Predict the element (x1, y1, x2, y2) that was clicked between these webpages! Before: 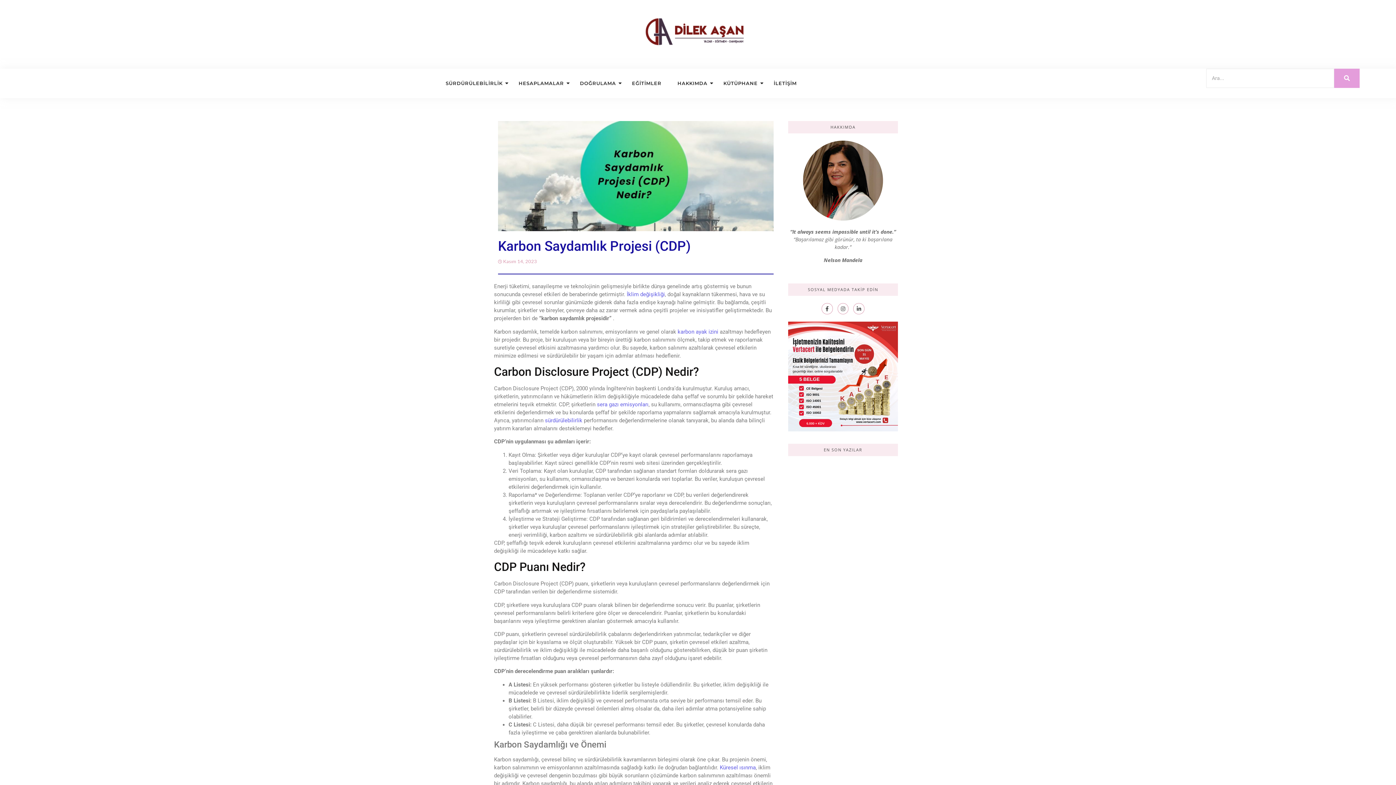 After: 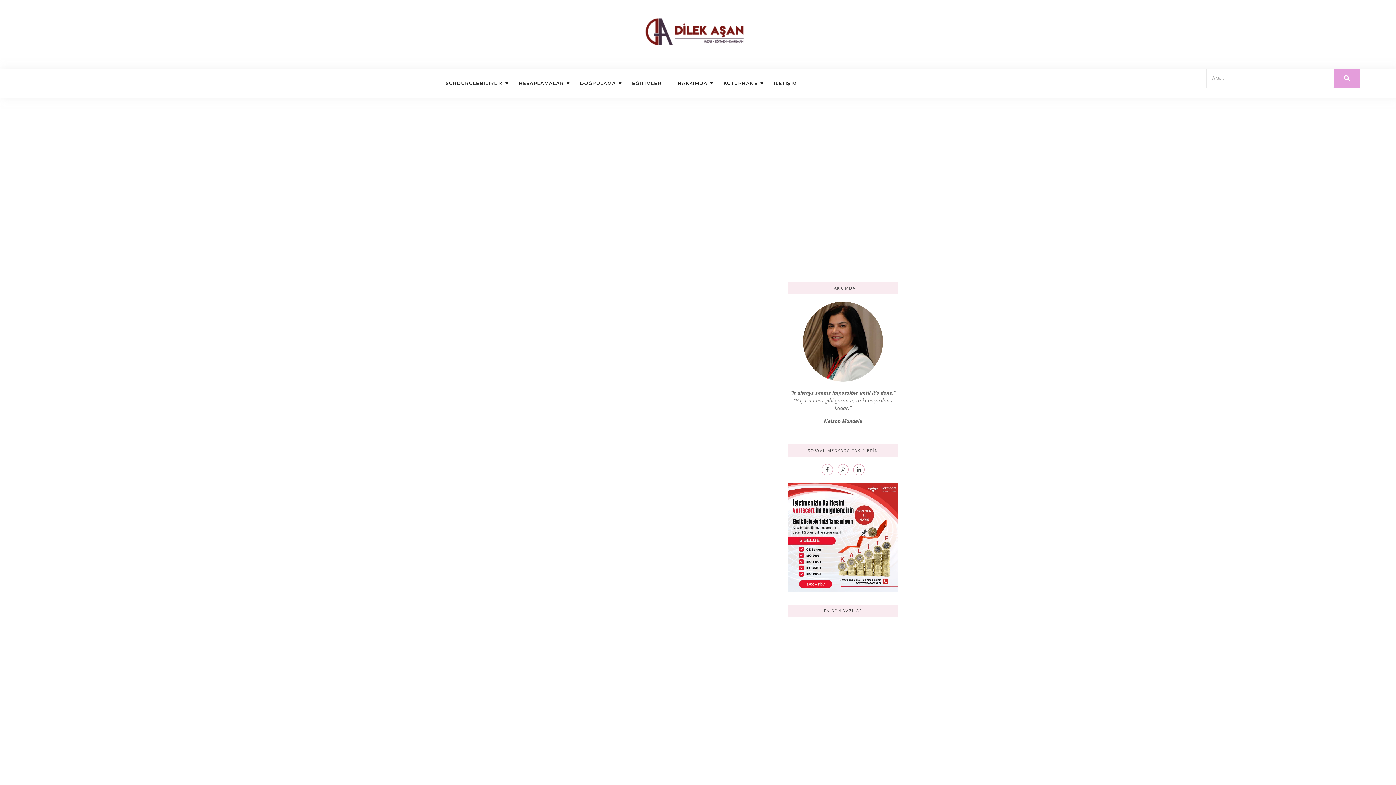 Action: bbox: (643, 18, 752, 45)